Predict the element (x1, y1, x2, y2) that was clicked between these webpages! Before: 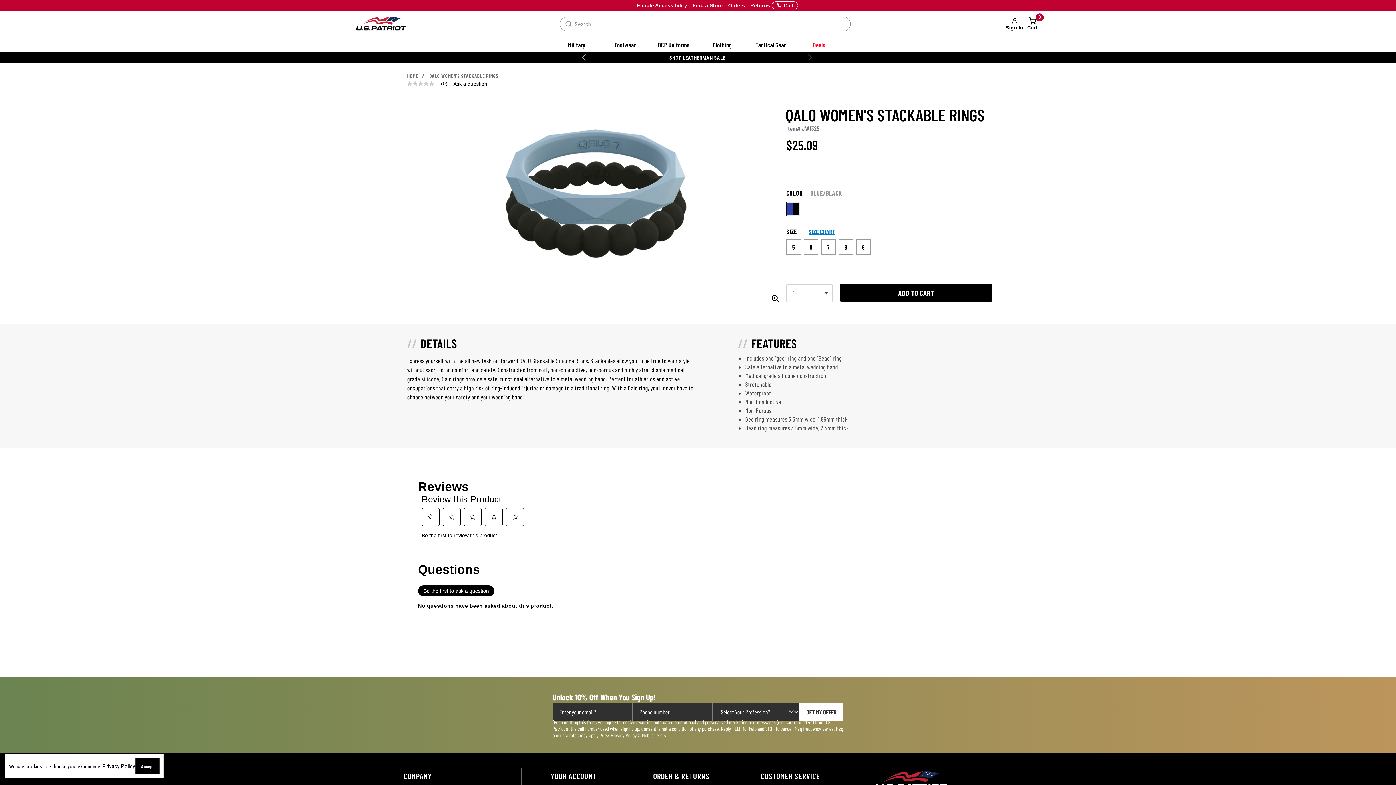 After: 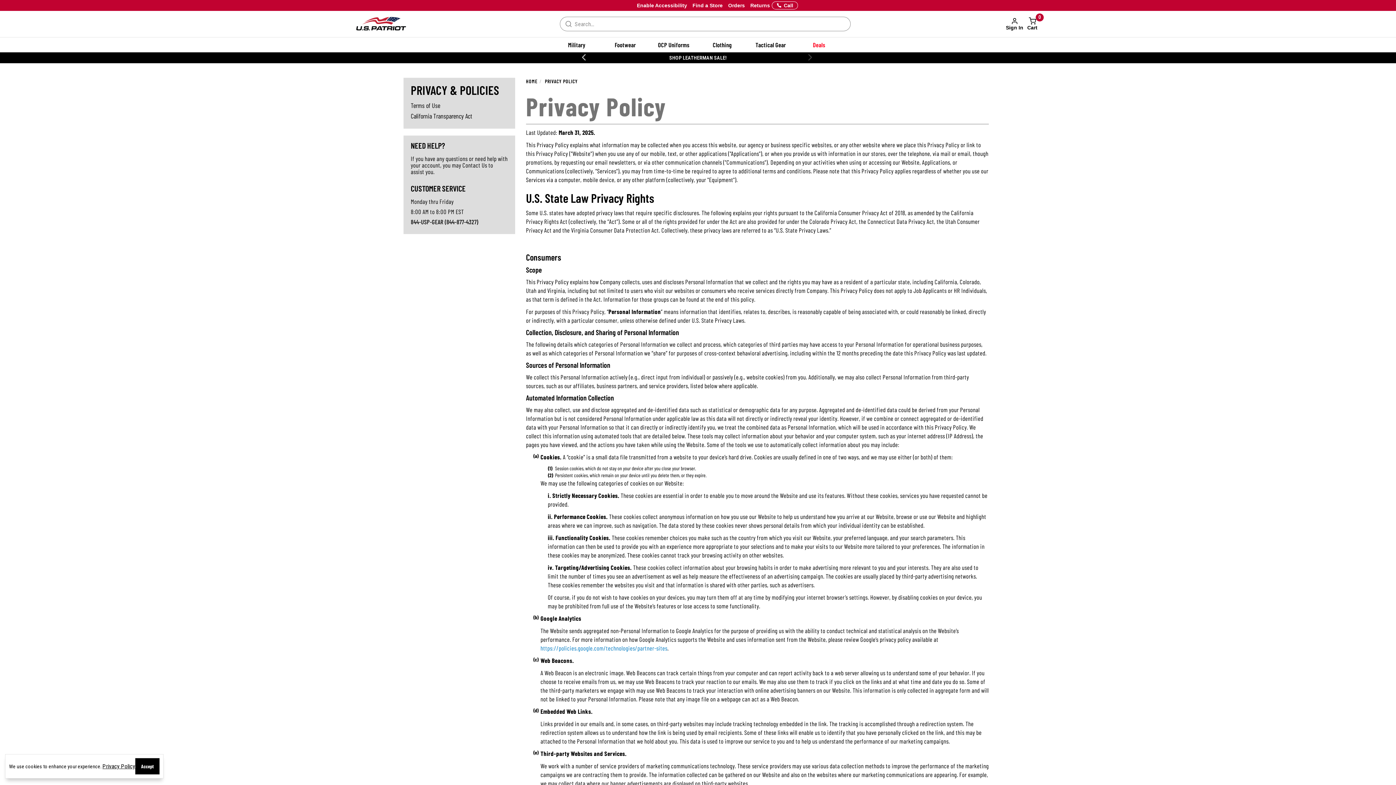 Action: label: Privacy Policy & Mobile Terms bbox: (610, 578, 666, 584)